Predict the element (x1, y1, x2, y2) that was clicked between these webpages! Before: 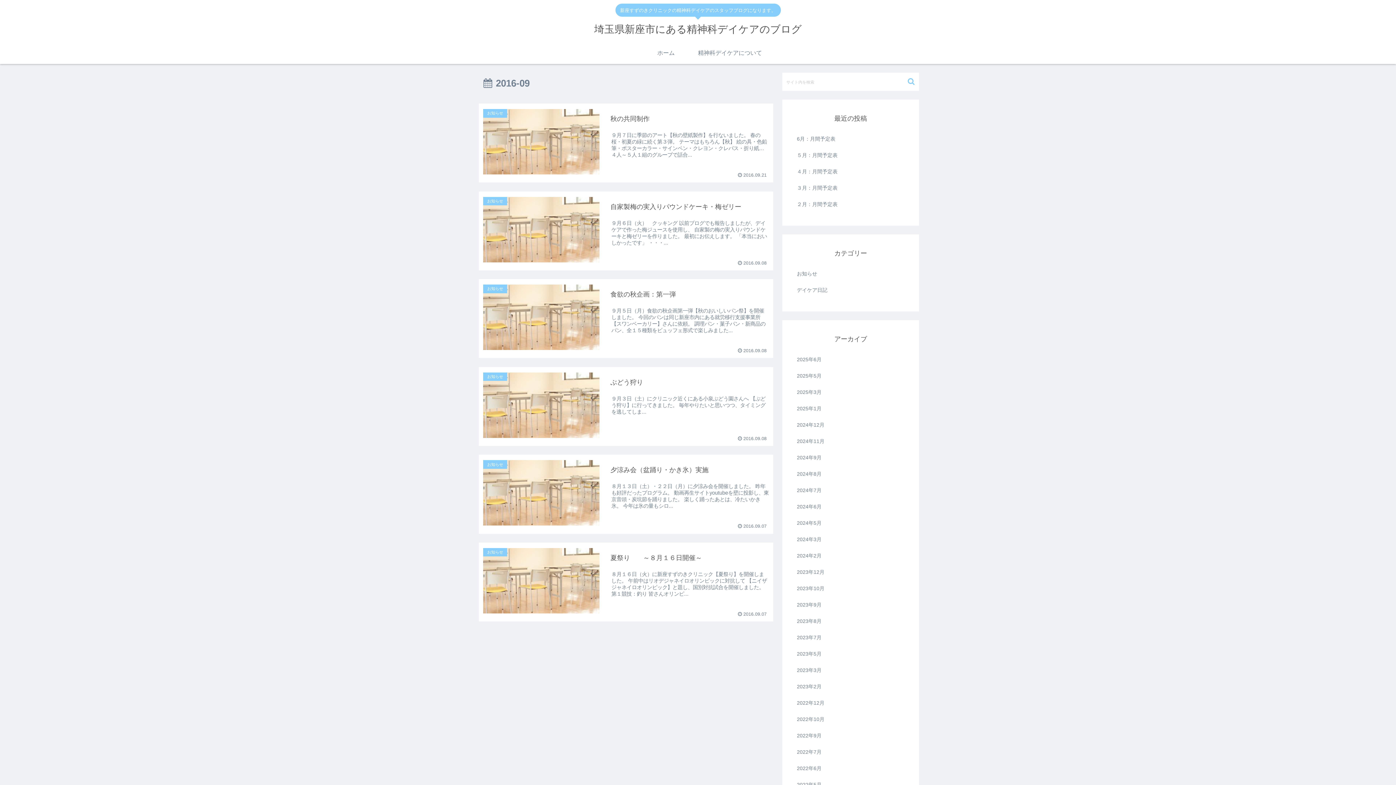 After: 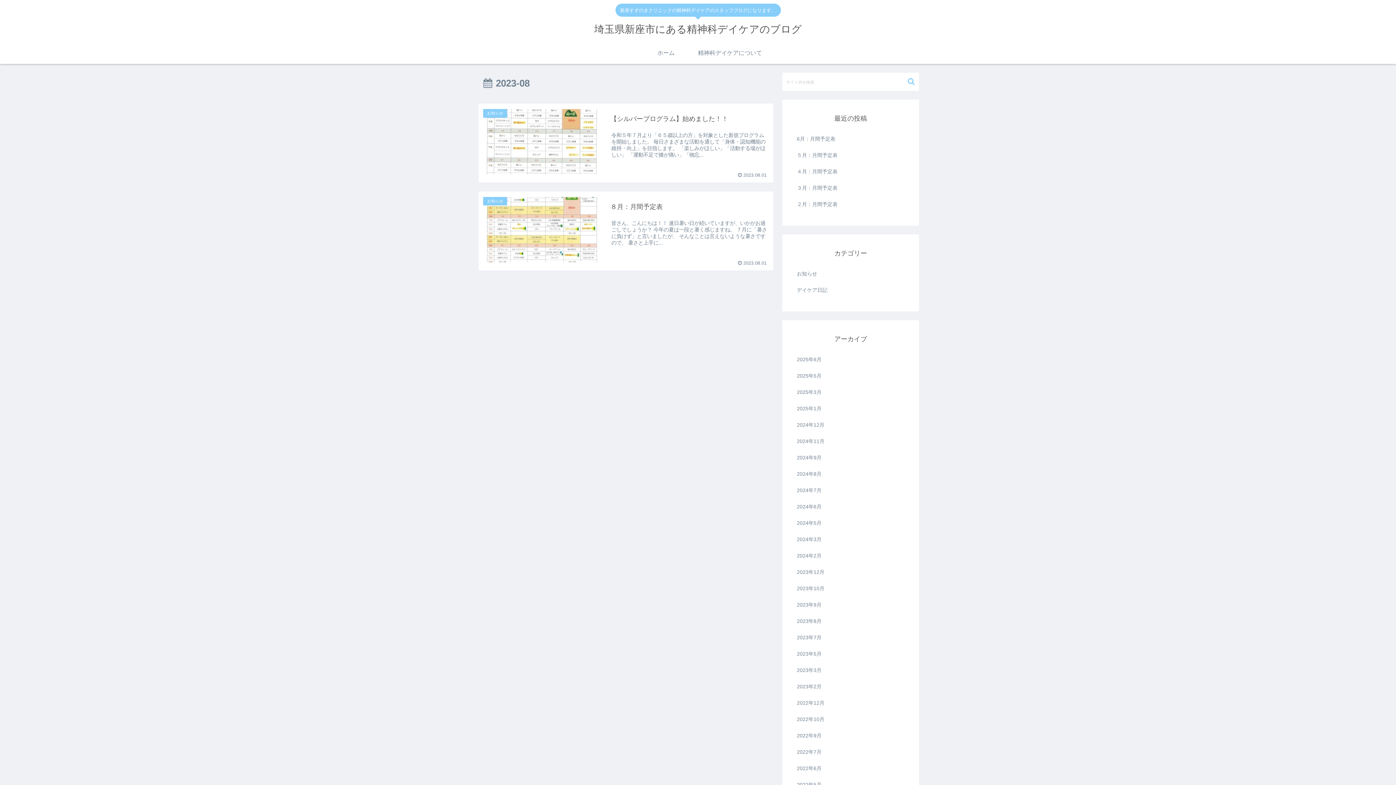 Action: label: 2023年8月 bbox: (795, 613, 906, 629)